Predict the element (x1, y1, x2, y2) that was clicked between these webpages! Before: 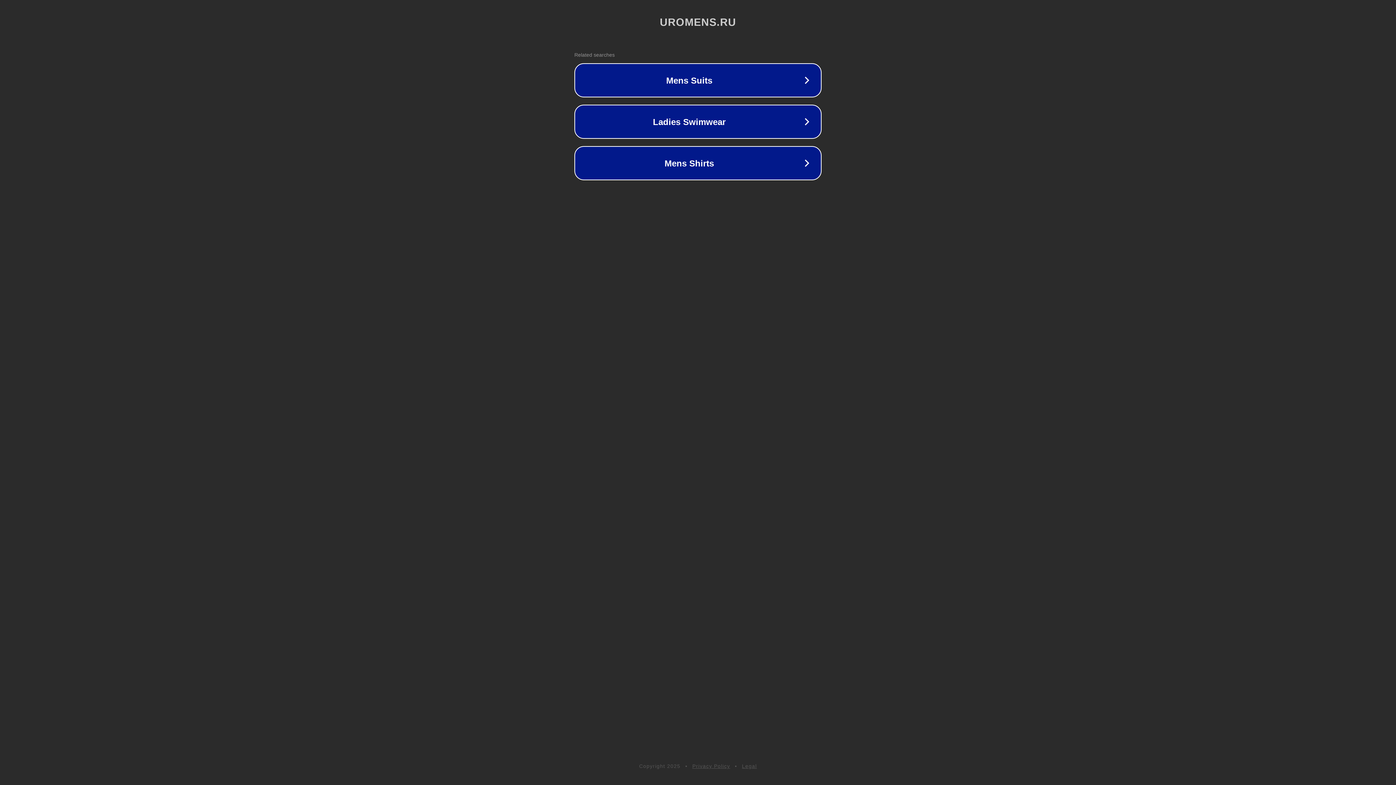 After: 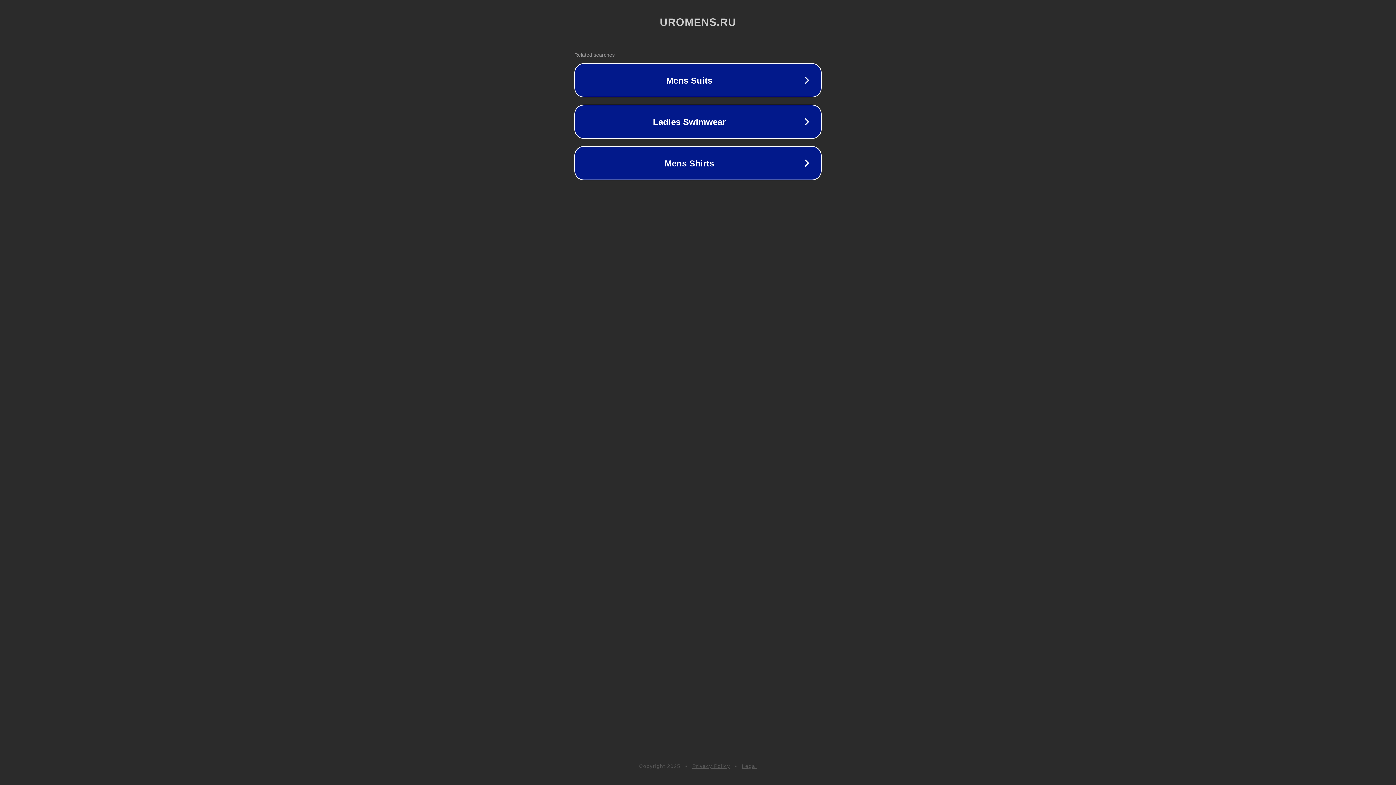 Action: bbox: (742, 763, 757, 769) label: Legal